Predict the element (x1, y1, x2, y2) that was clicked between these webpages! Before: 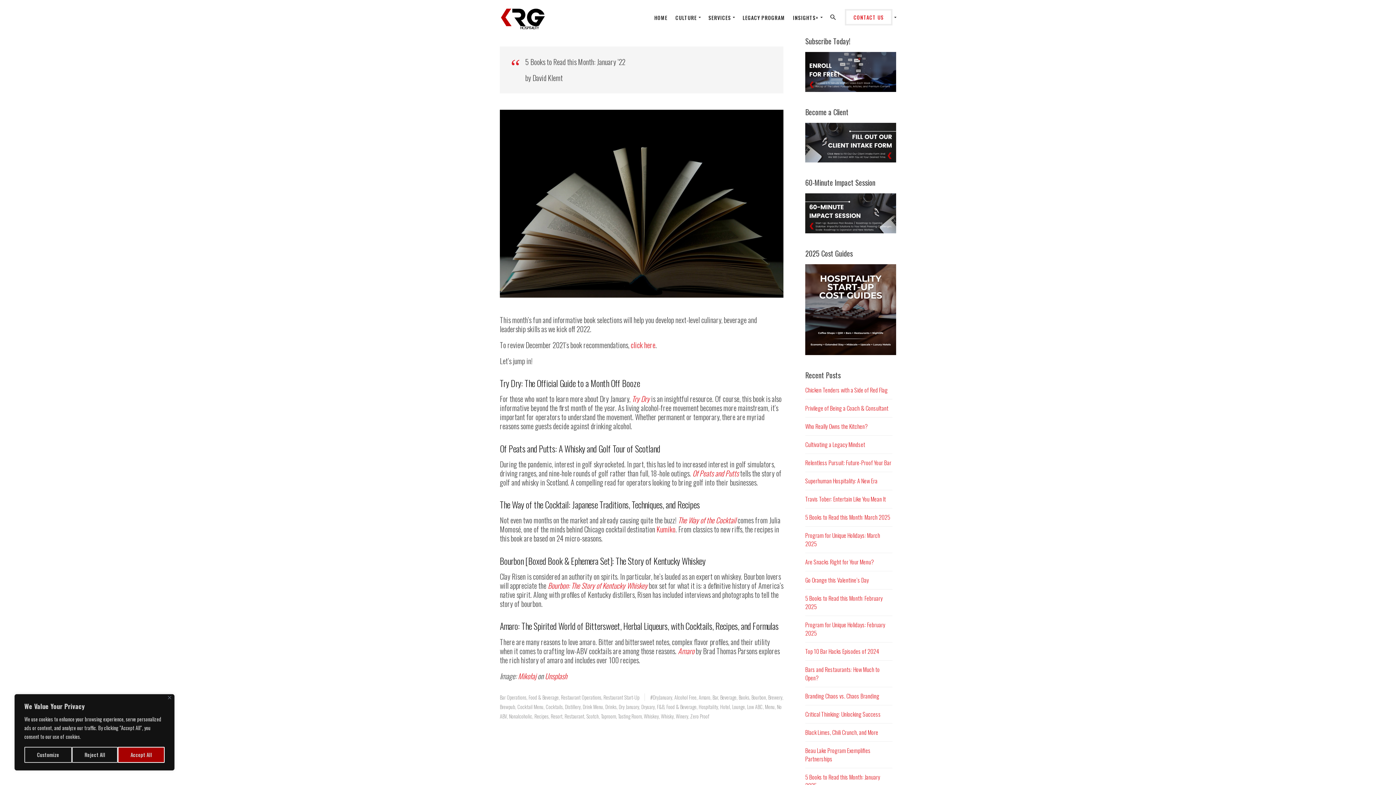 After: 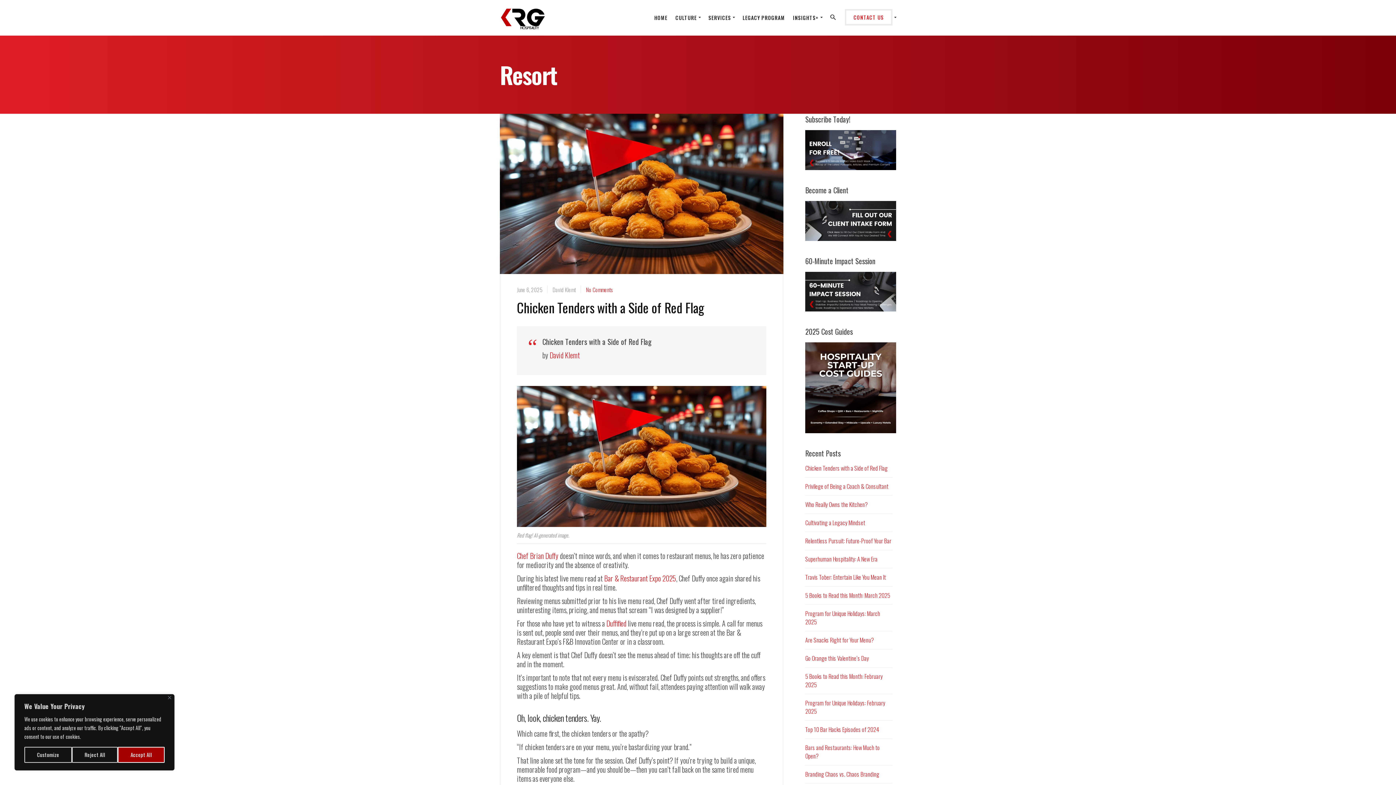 Action: bbox: (550, 712, 562, 720) label: Resort